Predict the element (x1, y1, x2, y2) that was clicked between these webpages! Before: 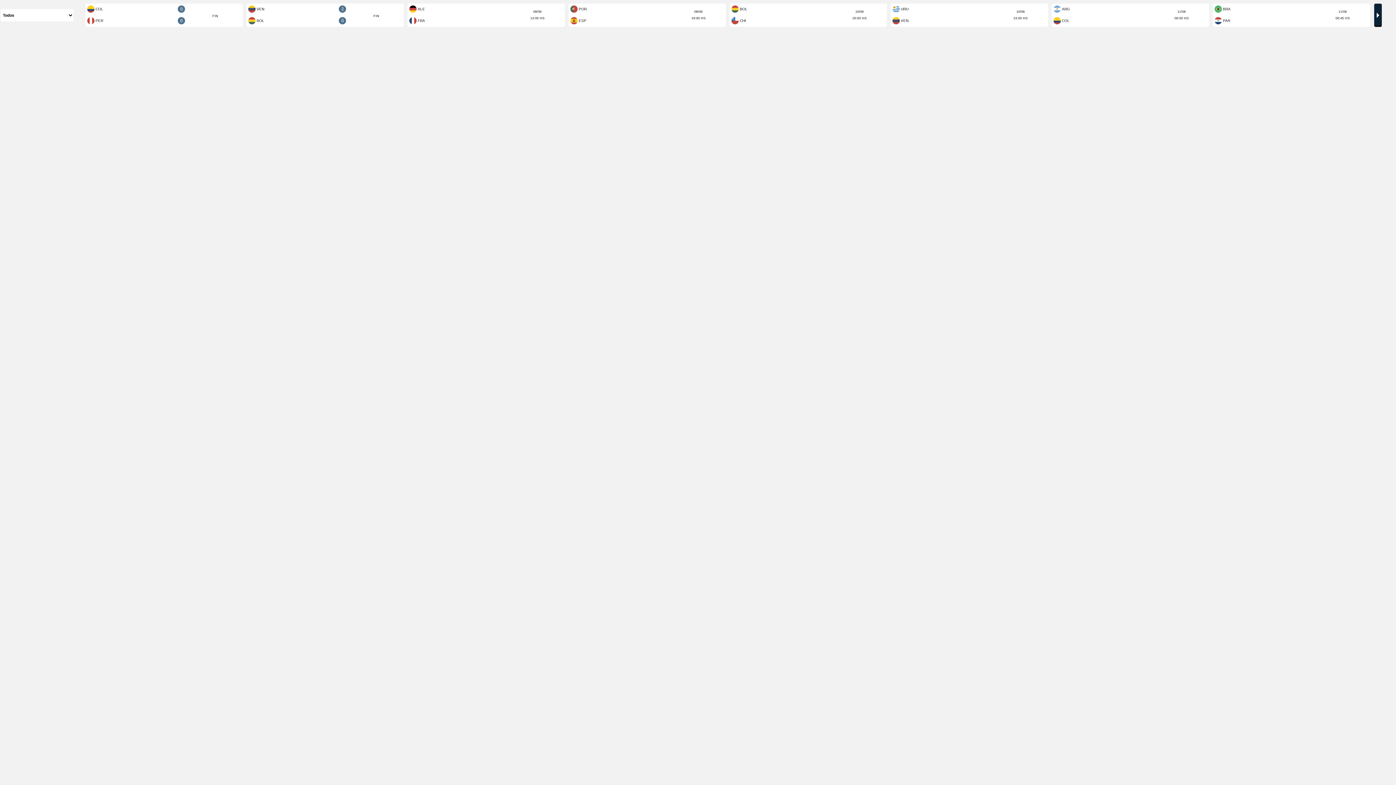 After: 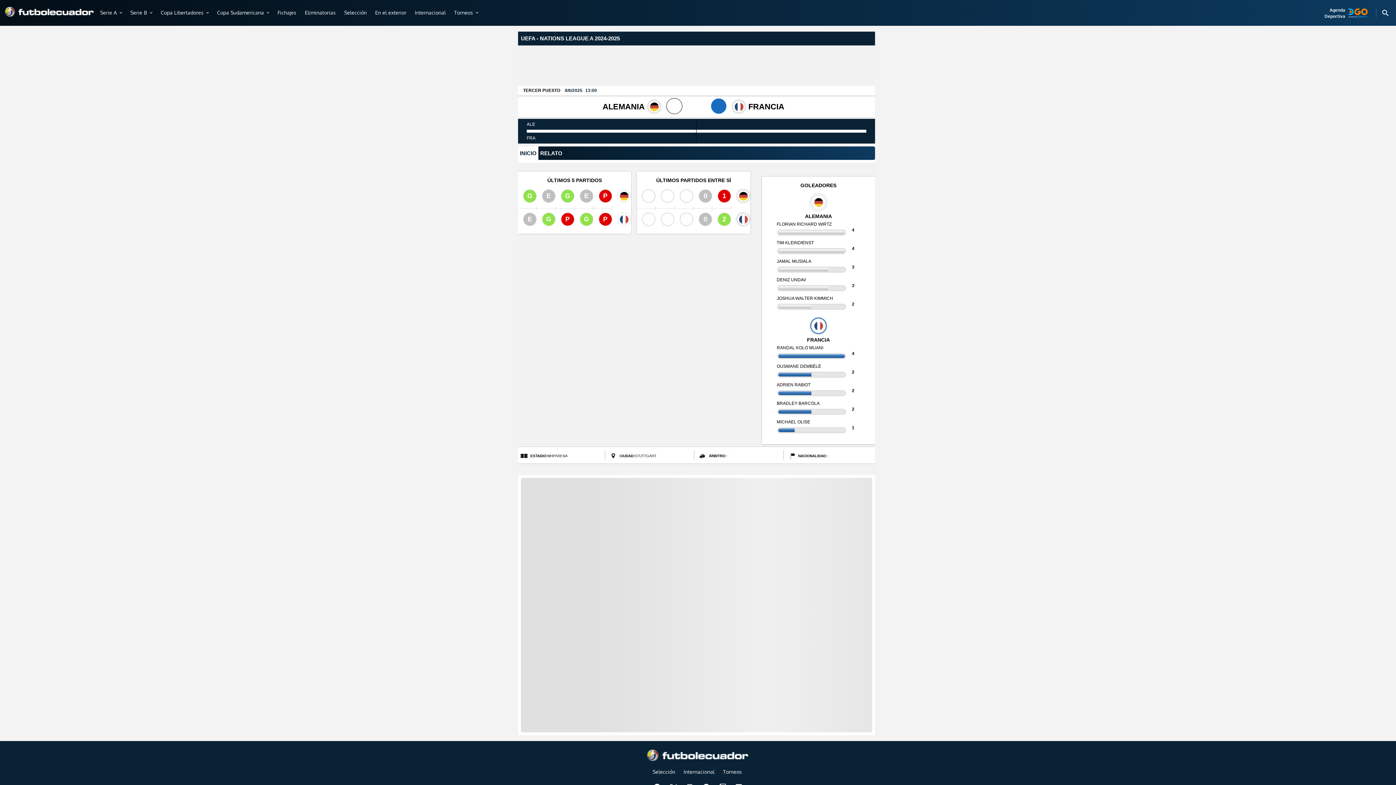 Action: label: + bbox: (405, 3, 566, 26)